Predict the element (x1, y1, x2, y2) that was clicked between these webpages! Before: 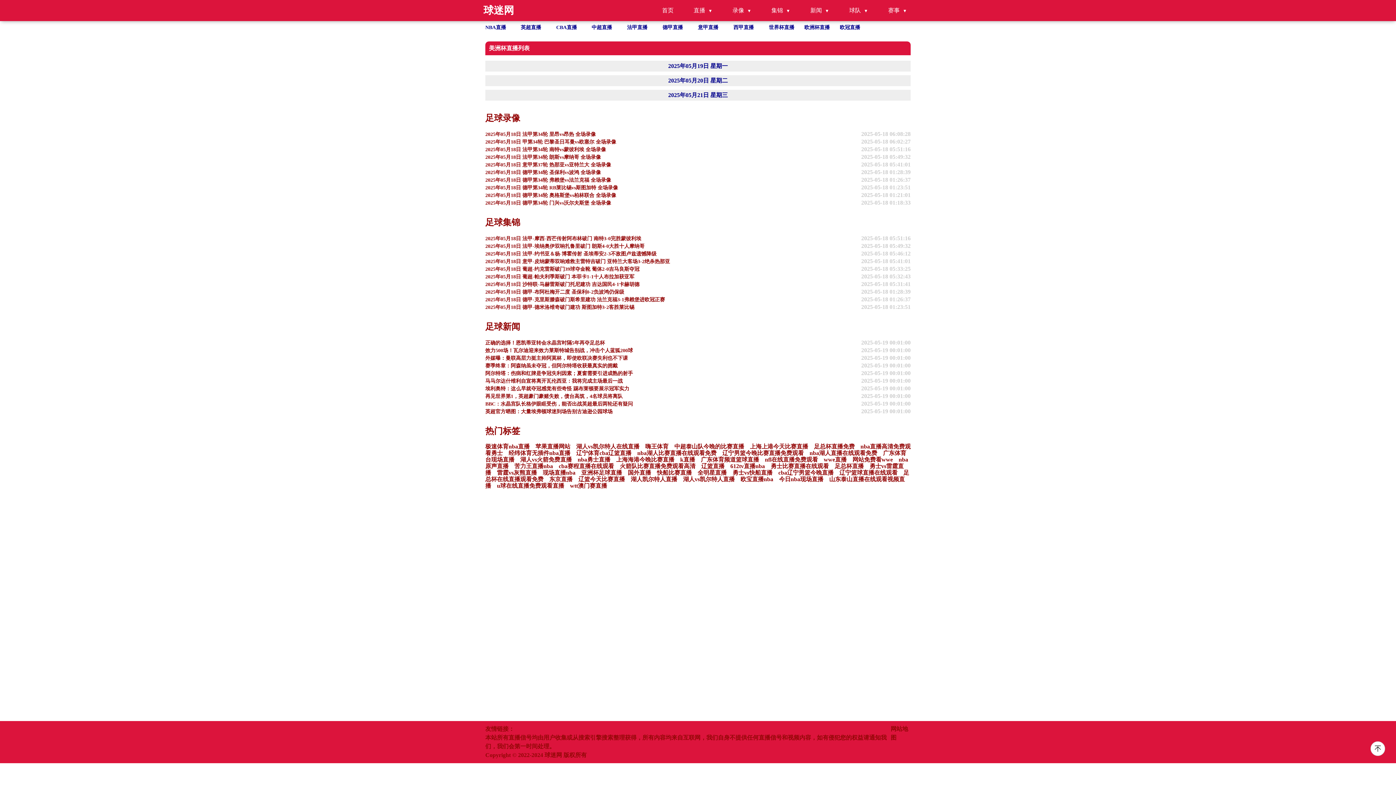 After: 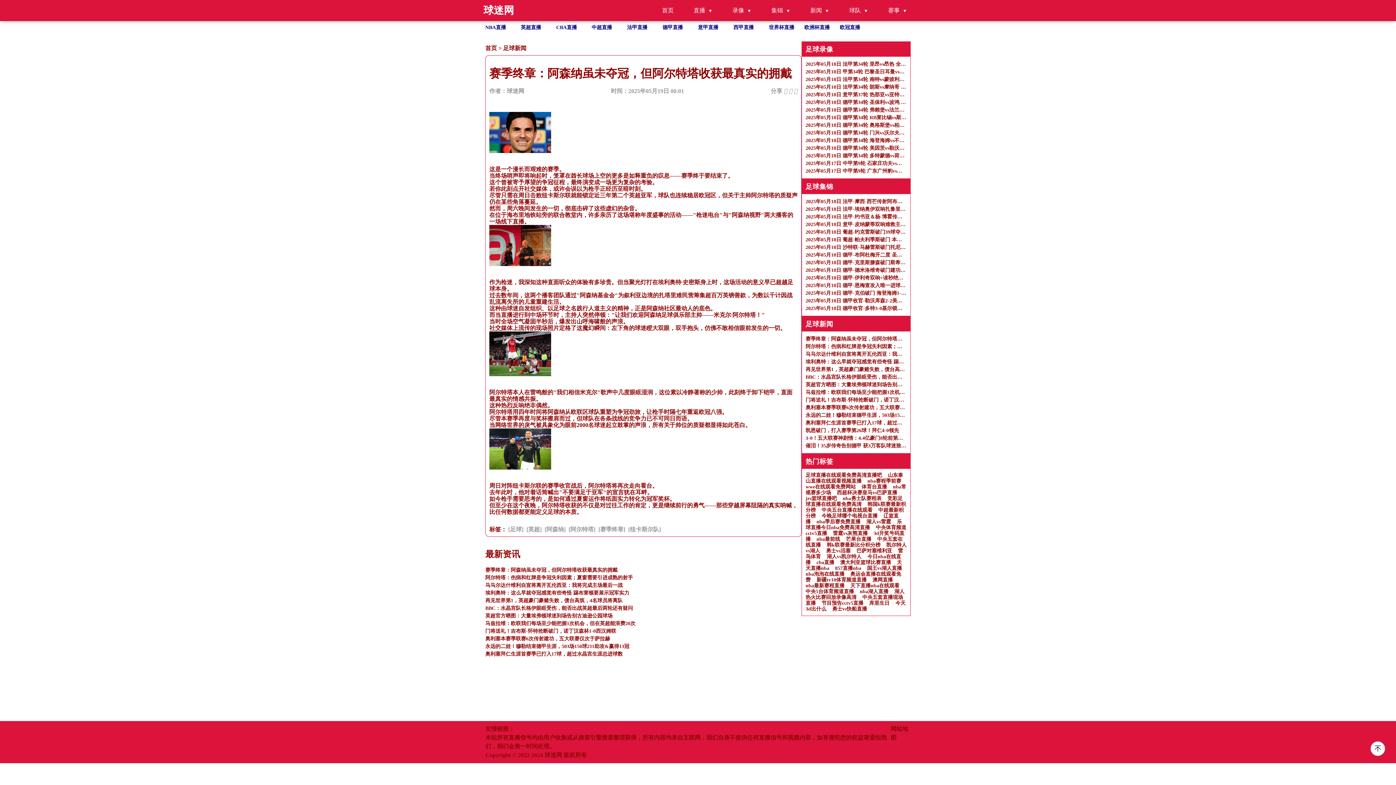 Action: bbox: (485, 362, 910, 369) label: 赛季终章：阿森纳虽未夺冠，但阿尔特塔收获最真实的拥戴

2025-05-19 00:01:00